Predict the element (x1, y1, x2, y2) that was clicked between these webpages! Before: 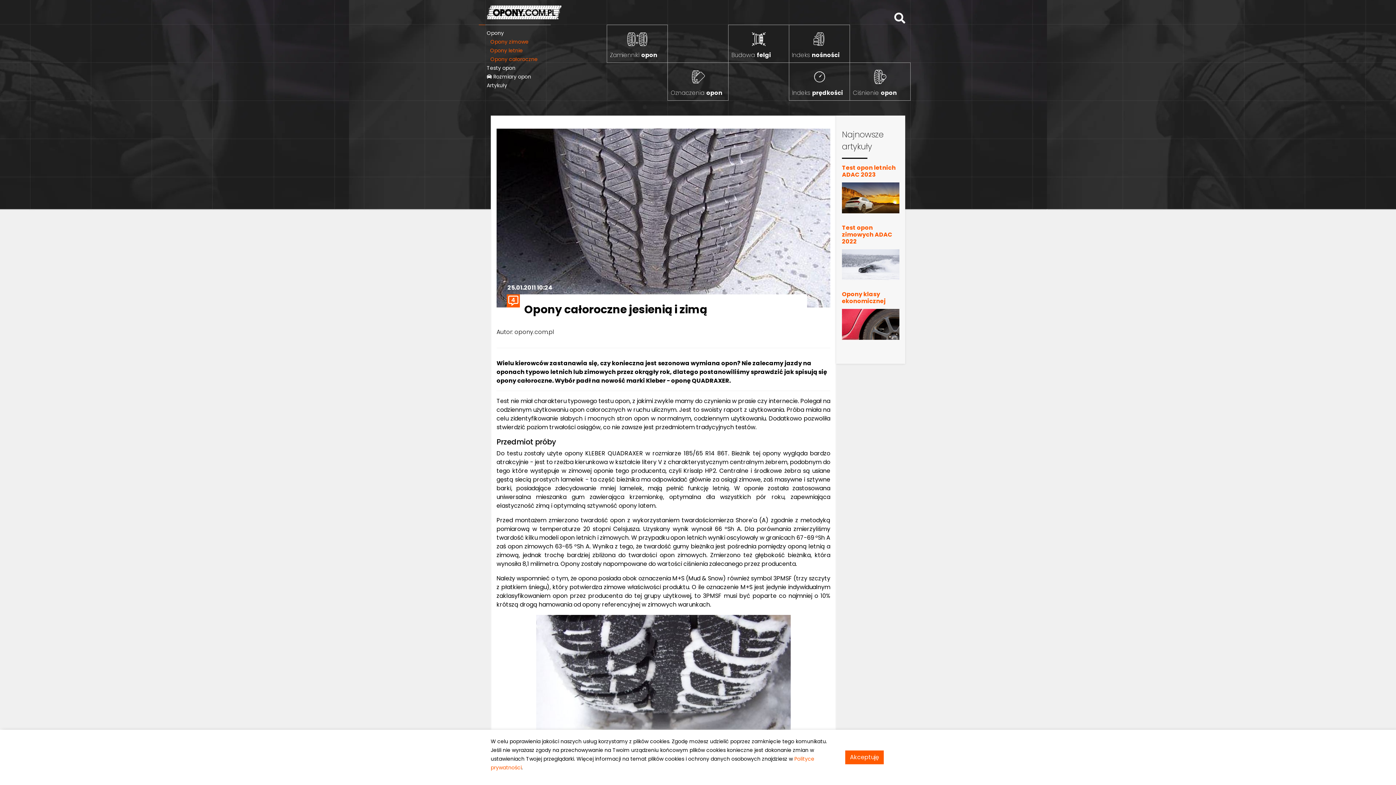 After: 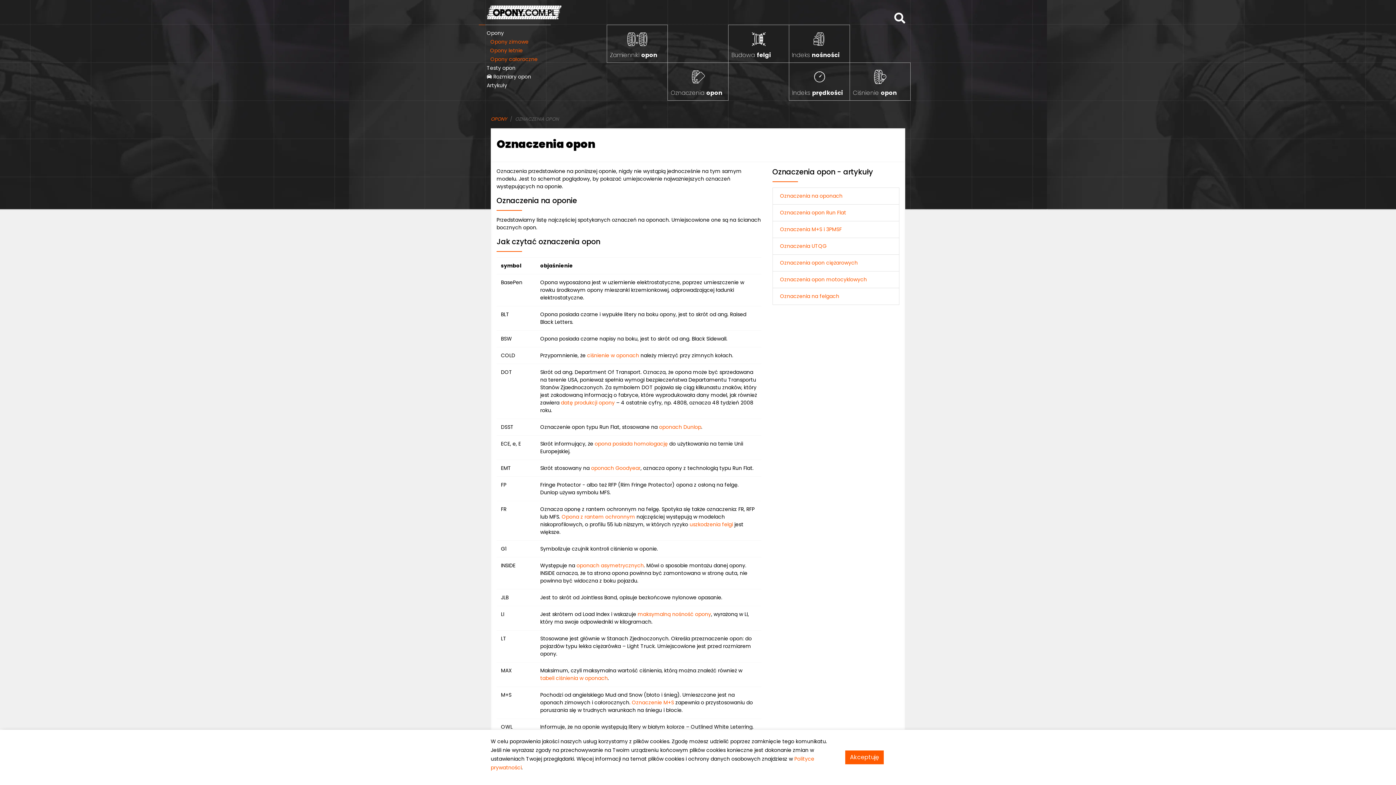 Action: bbox: (667, 62, 728, 100) label: Oznaczenia opon